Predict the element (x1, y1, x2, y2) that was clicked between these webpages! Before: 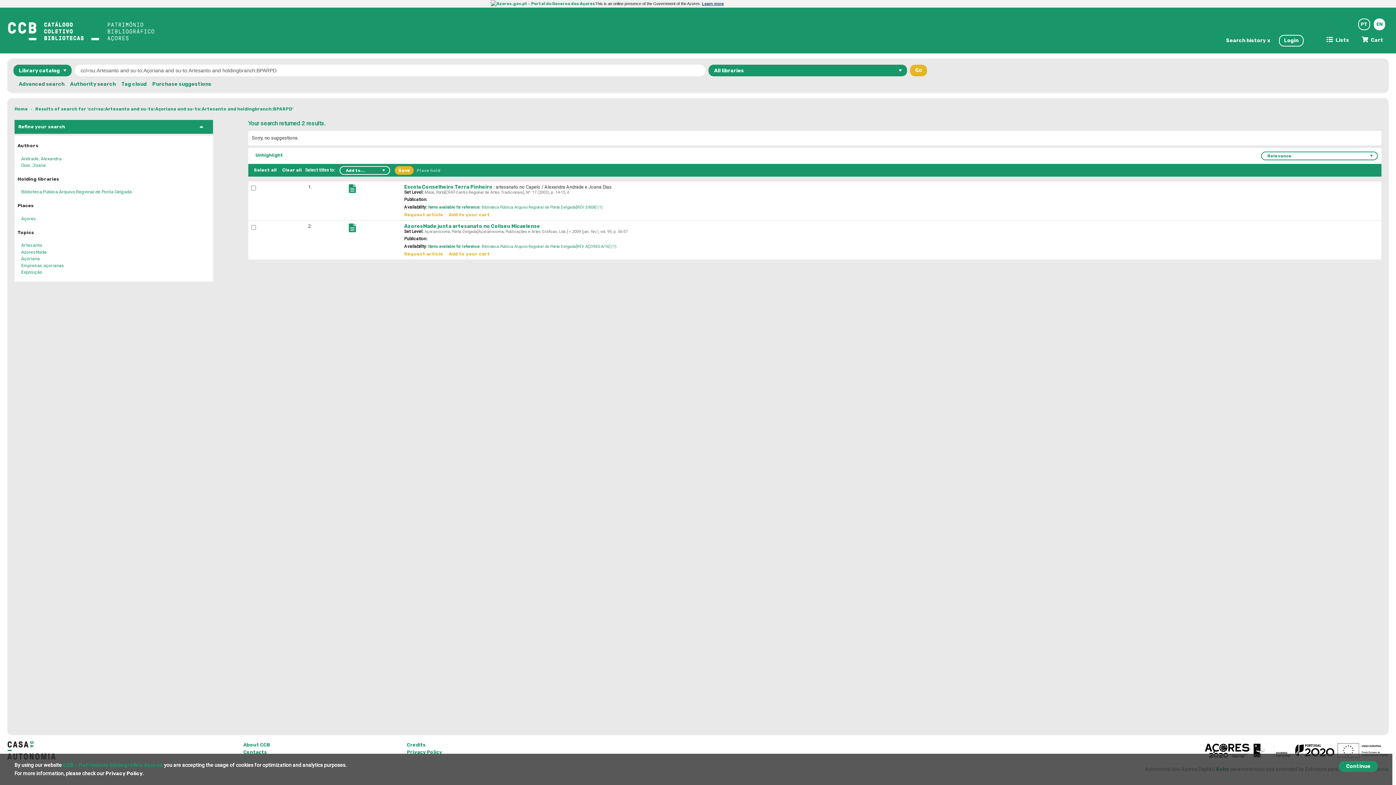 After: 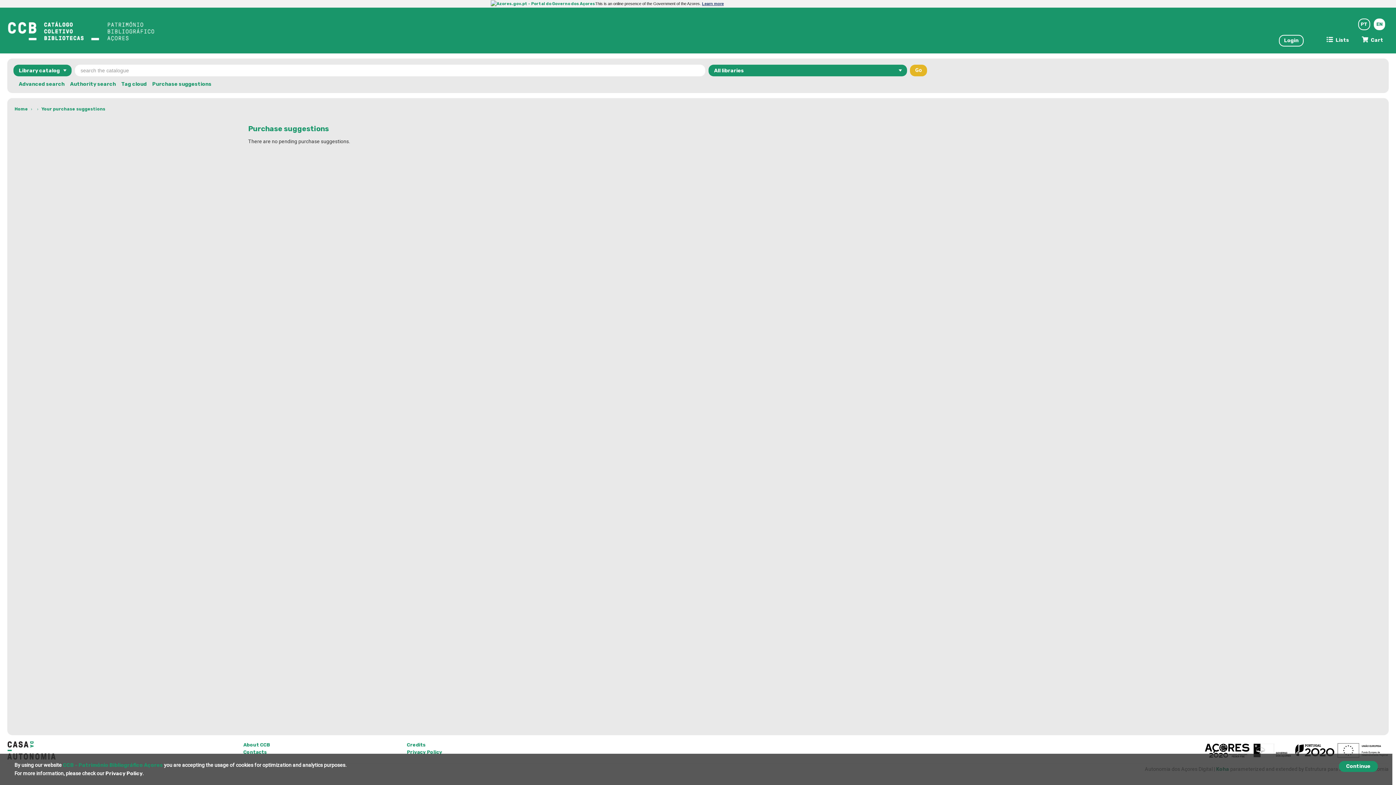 Action: bbox: (152, 81, 211, 87) label: Purchase suggestions